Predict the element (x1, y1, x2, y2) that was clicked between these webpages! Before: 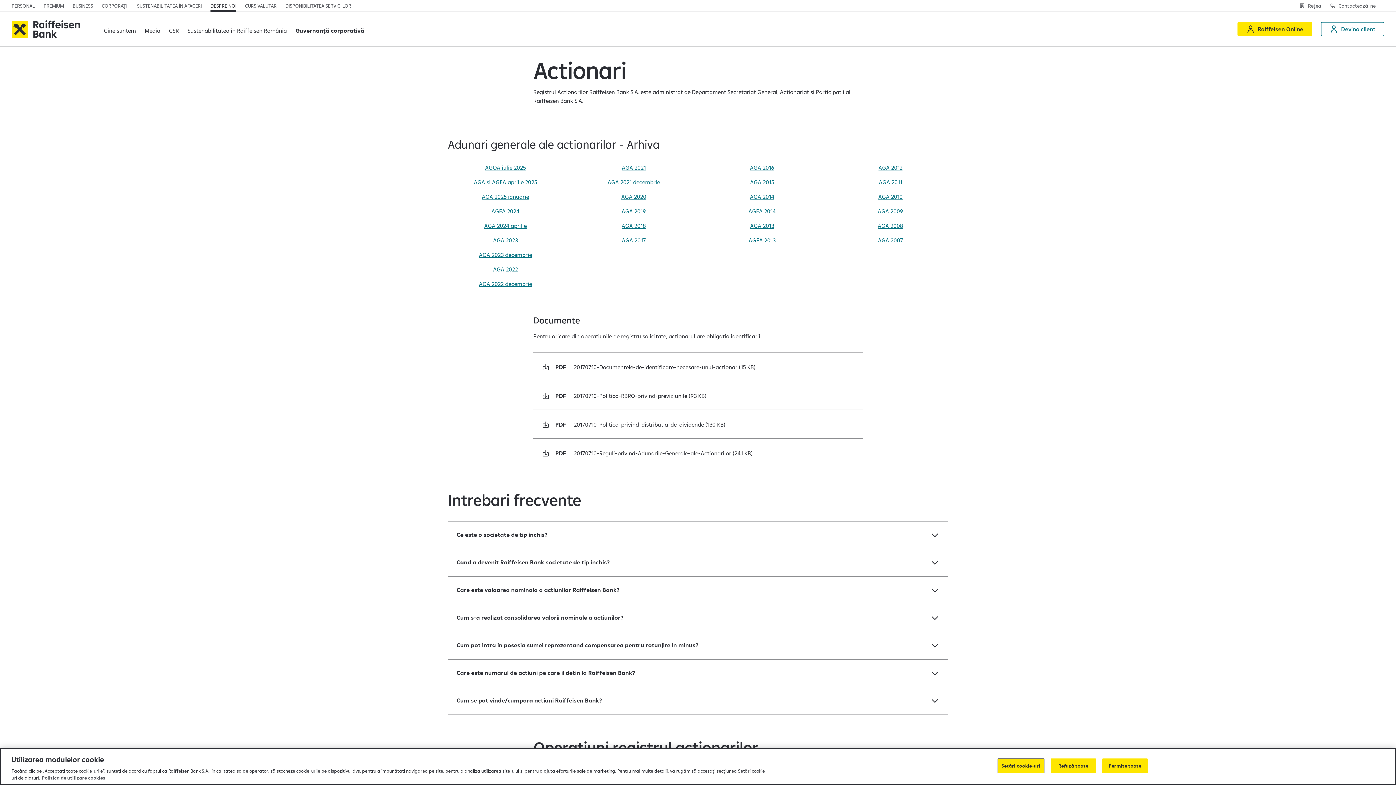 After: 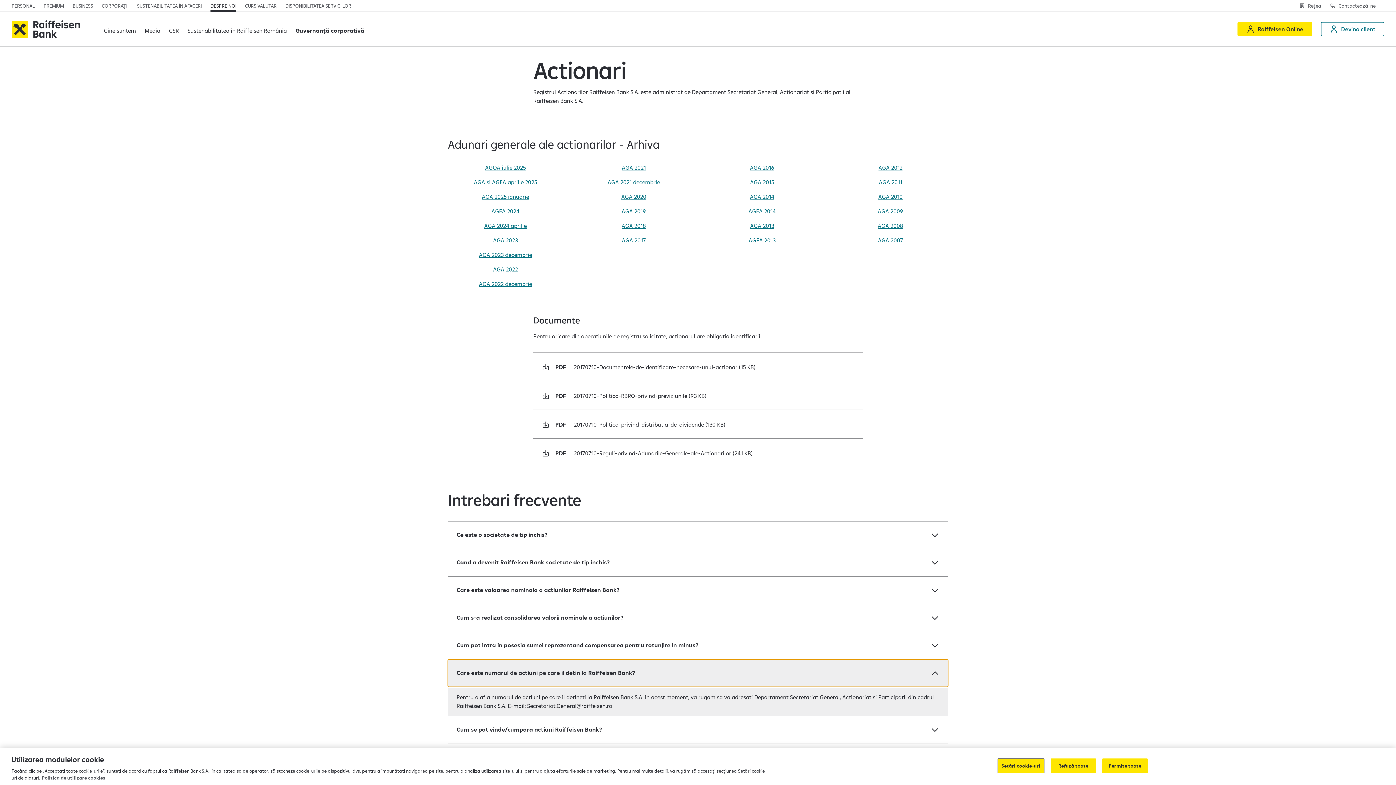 Action: bbox: (448, 660, 948, 687) label: Care este numarul de actiuni pe care il detin la Raiffeisen Bank?